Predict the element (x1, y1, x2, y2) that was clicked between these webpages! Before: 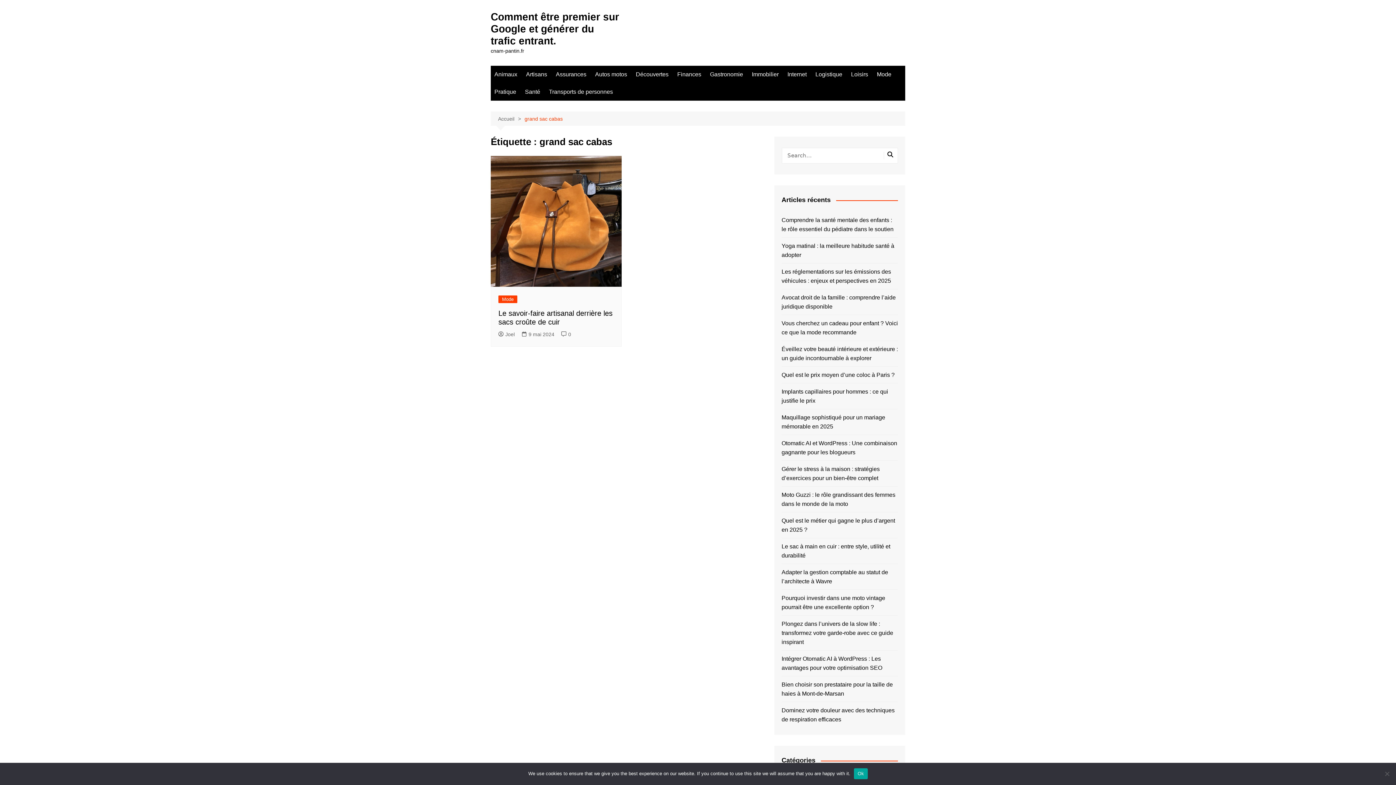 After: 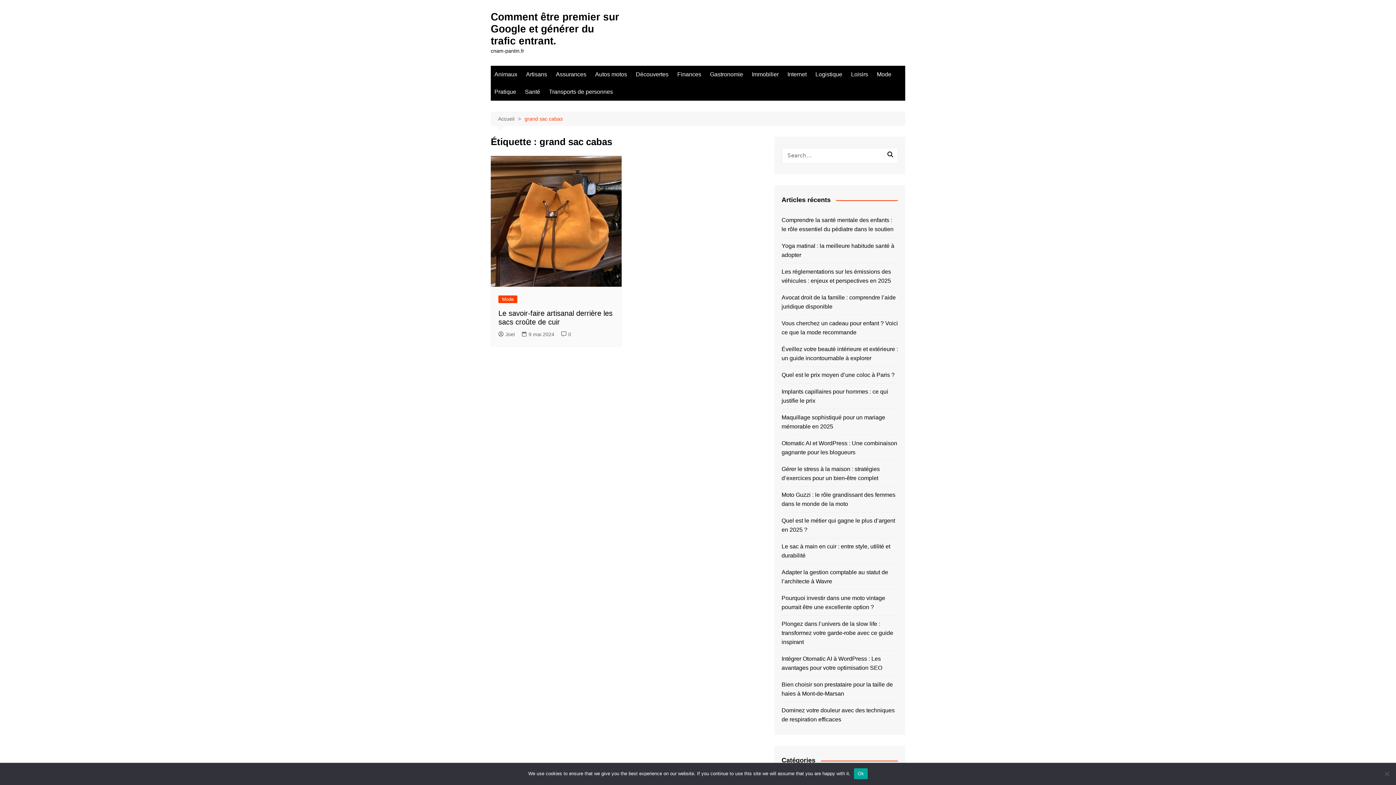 Action: label: grand sac cabas bbox: (524, 114, 562, 122)